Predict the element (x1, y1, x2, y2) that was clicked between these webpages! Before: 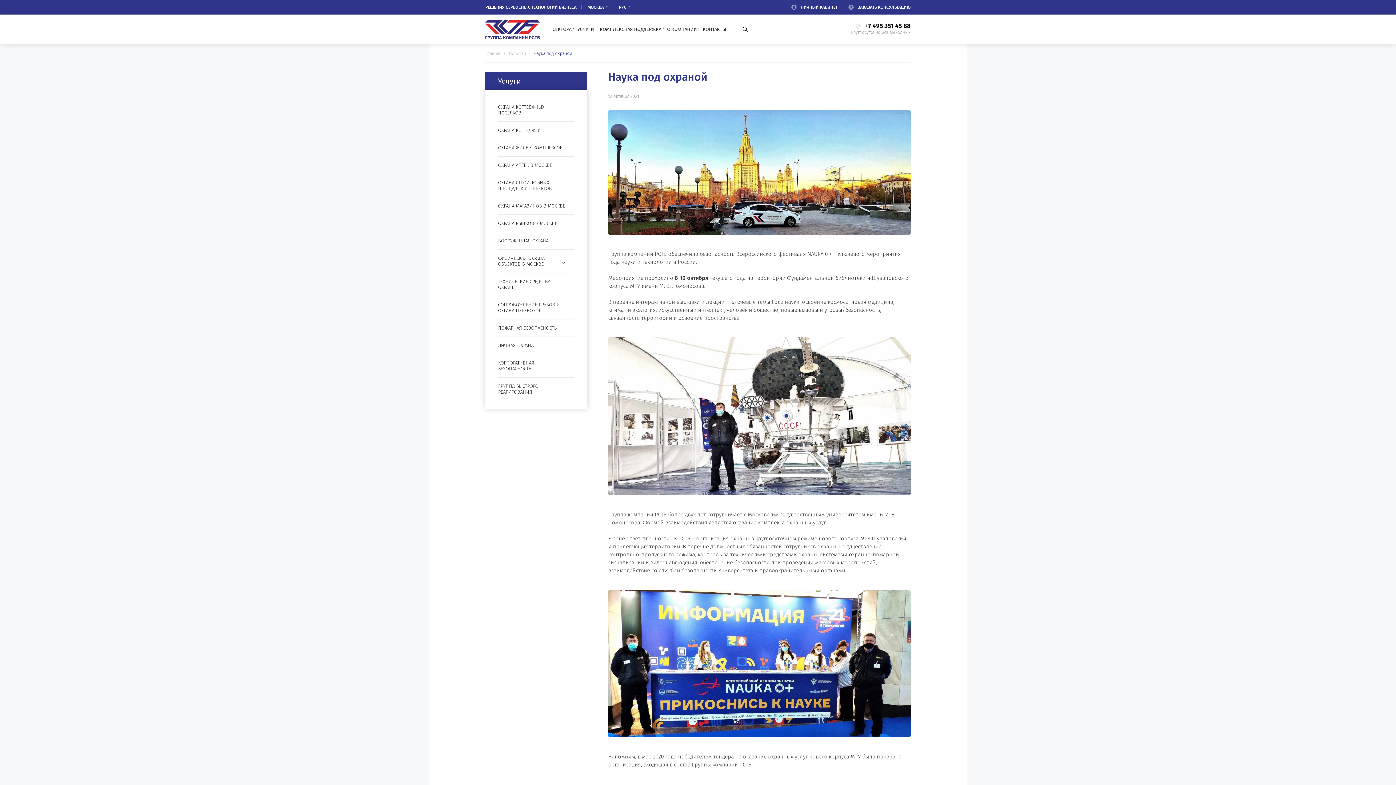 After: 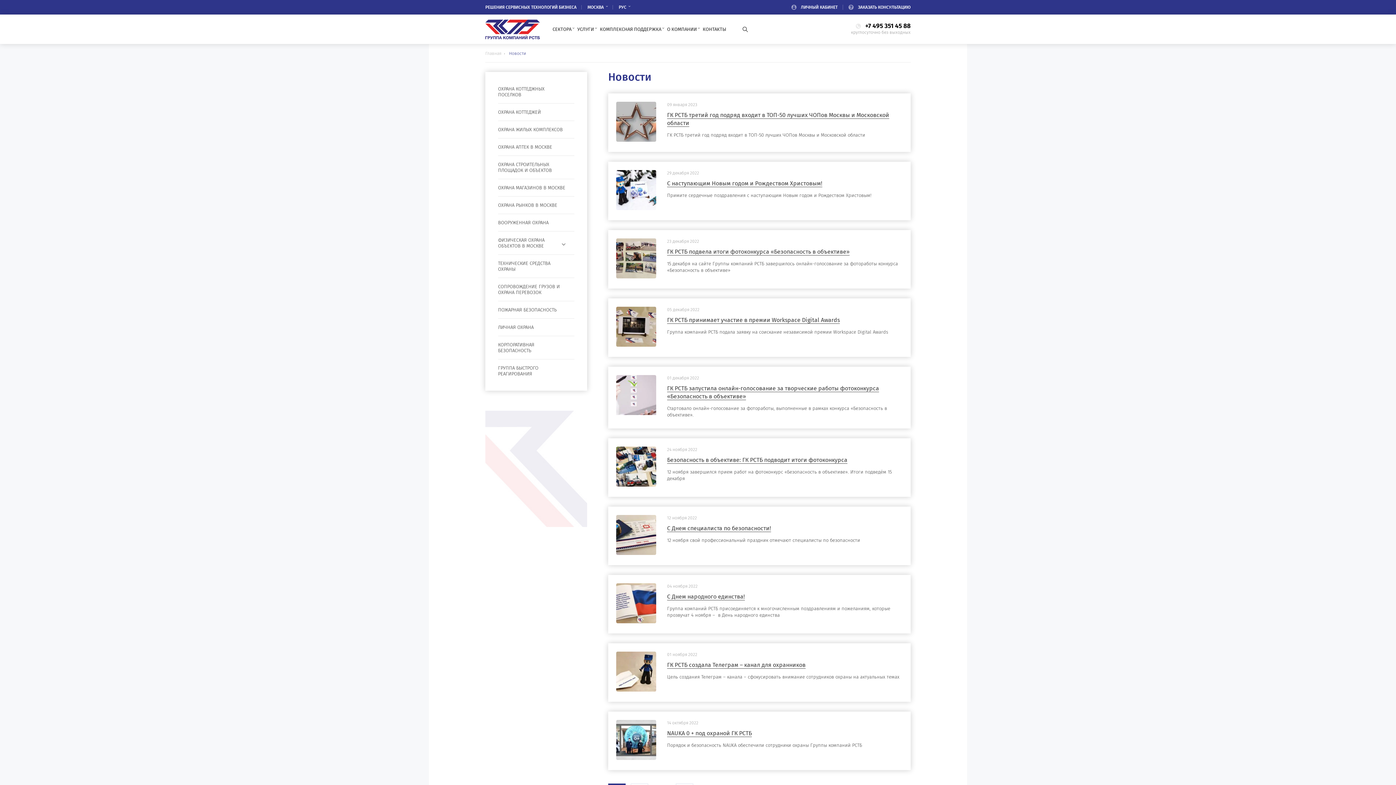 Action: label: Новости bbox: (509, 50, 533, 56)